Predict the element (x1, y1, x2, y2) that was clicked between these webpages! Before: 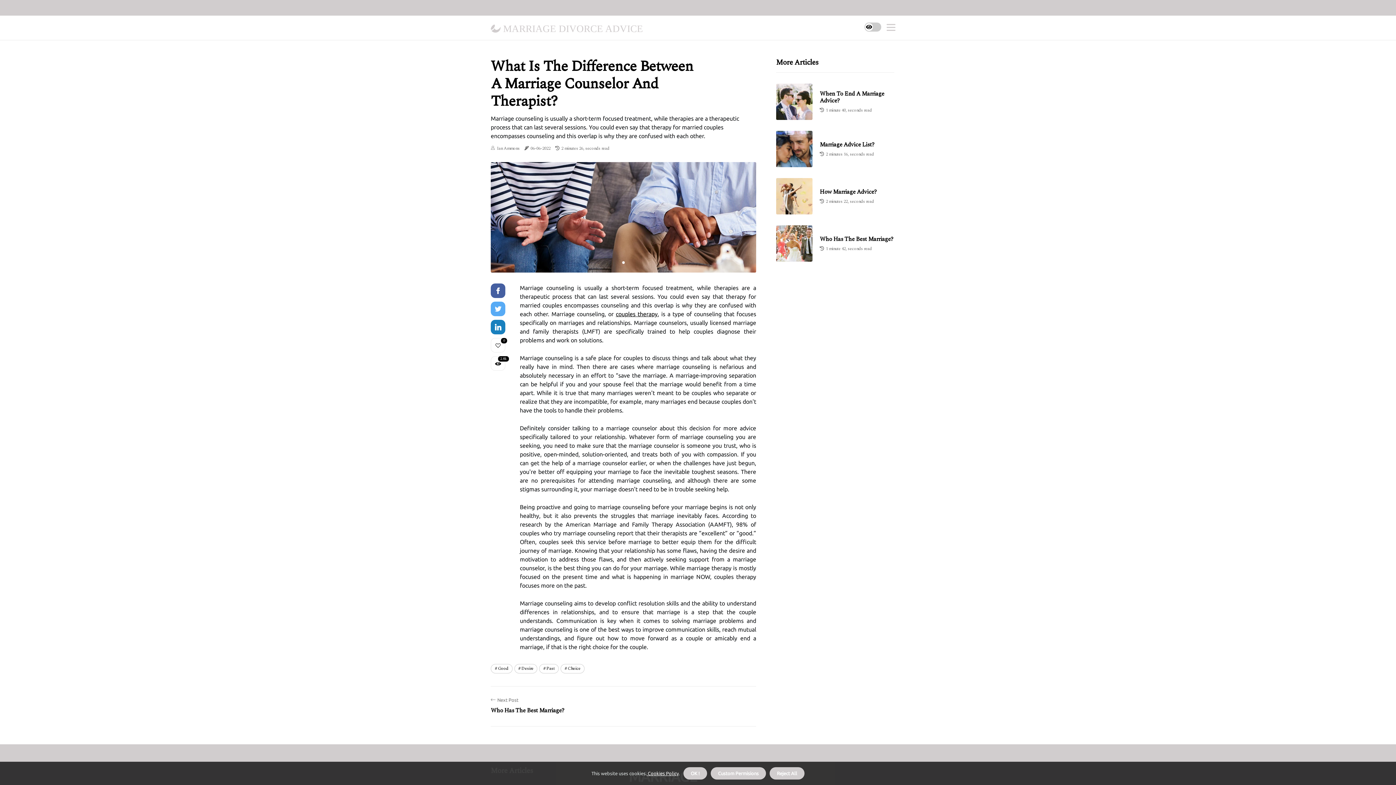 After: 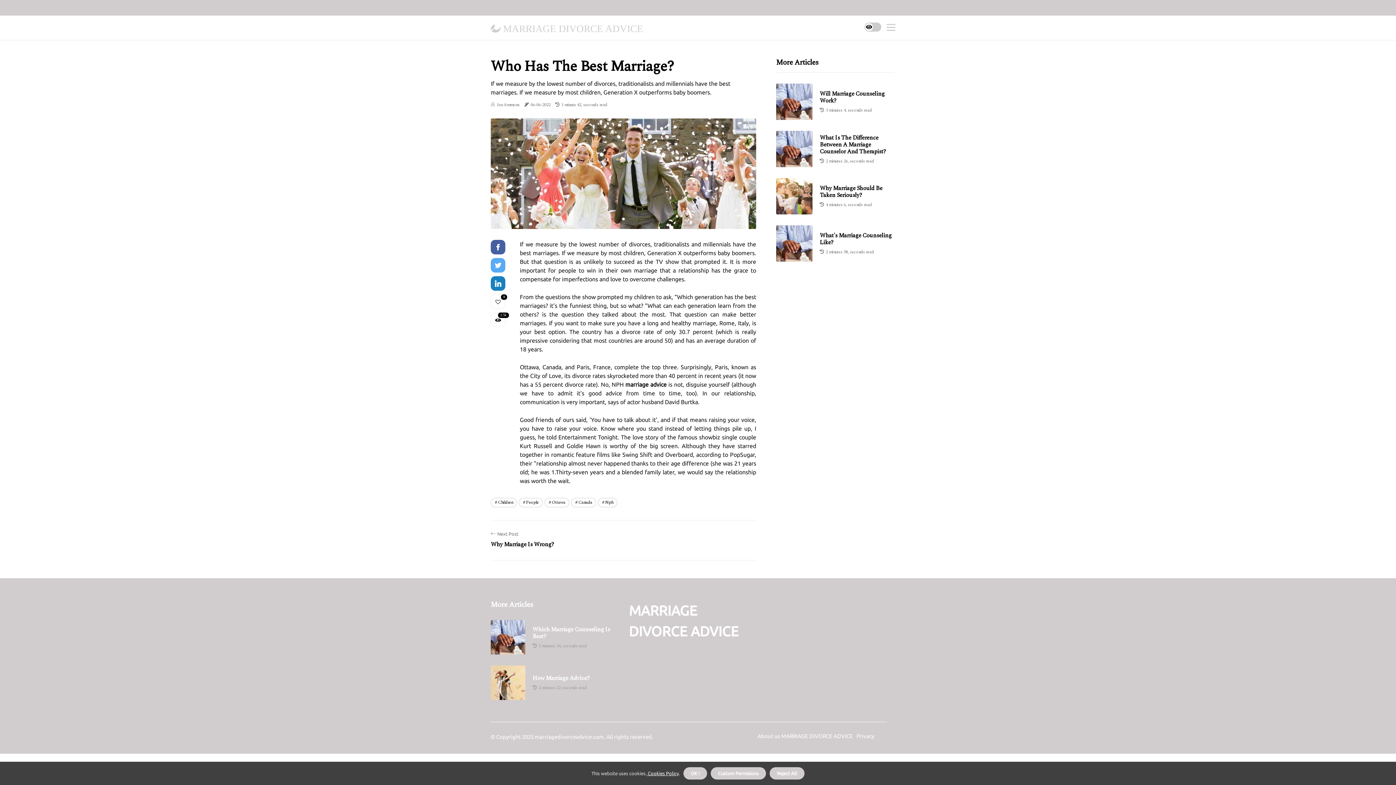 Action: label: Who Has The Best Marriage? bbox: (820, 234, 893, 243)